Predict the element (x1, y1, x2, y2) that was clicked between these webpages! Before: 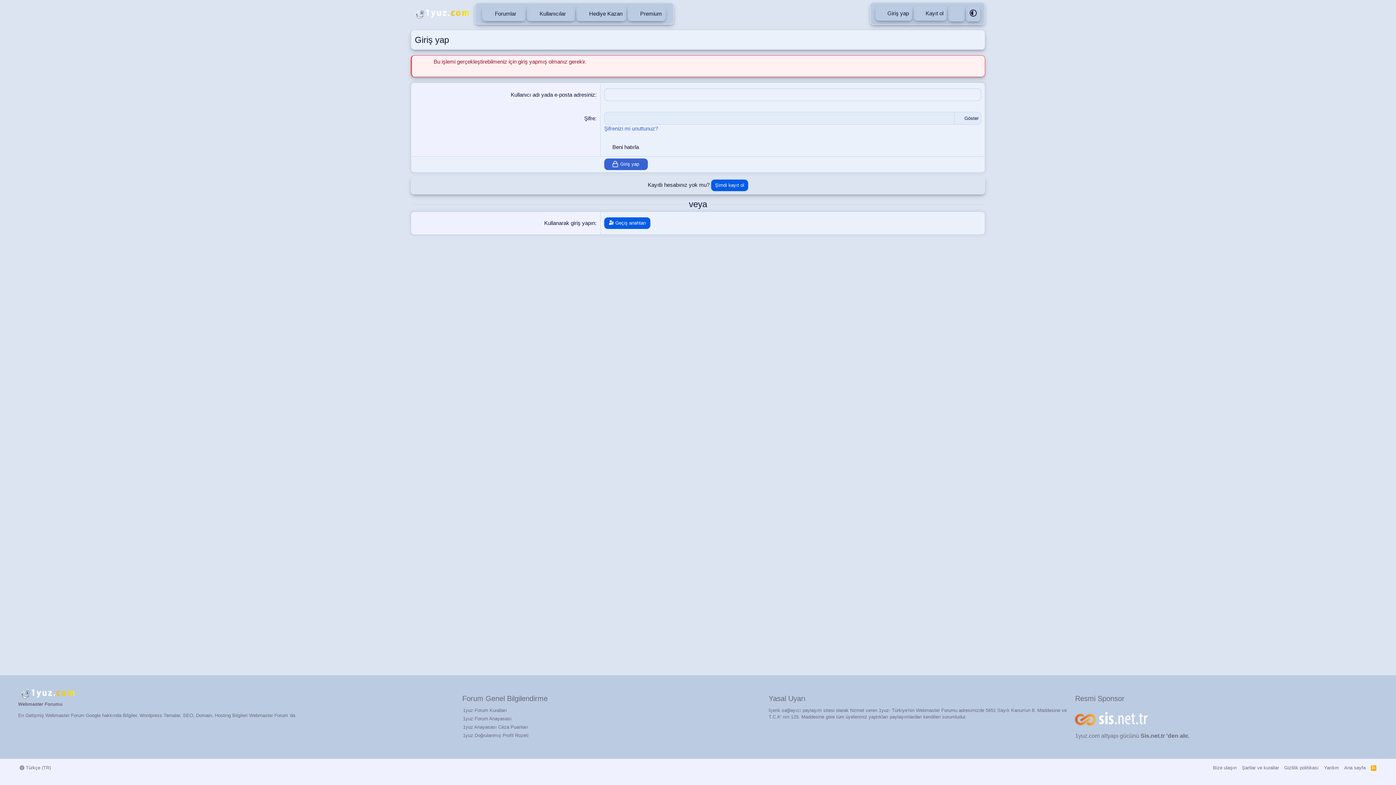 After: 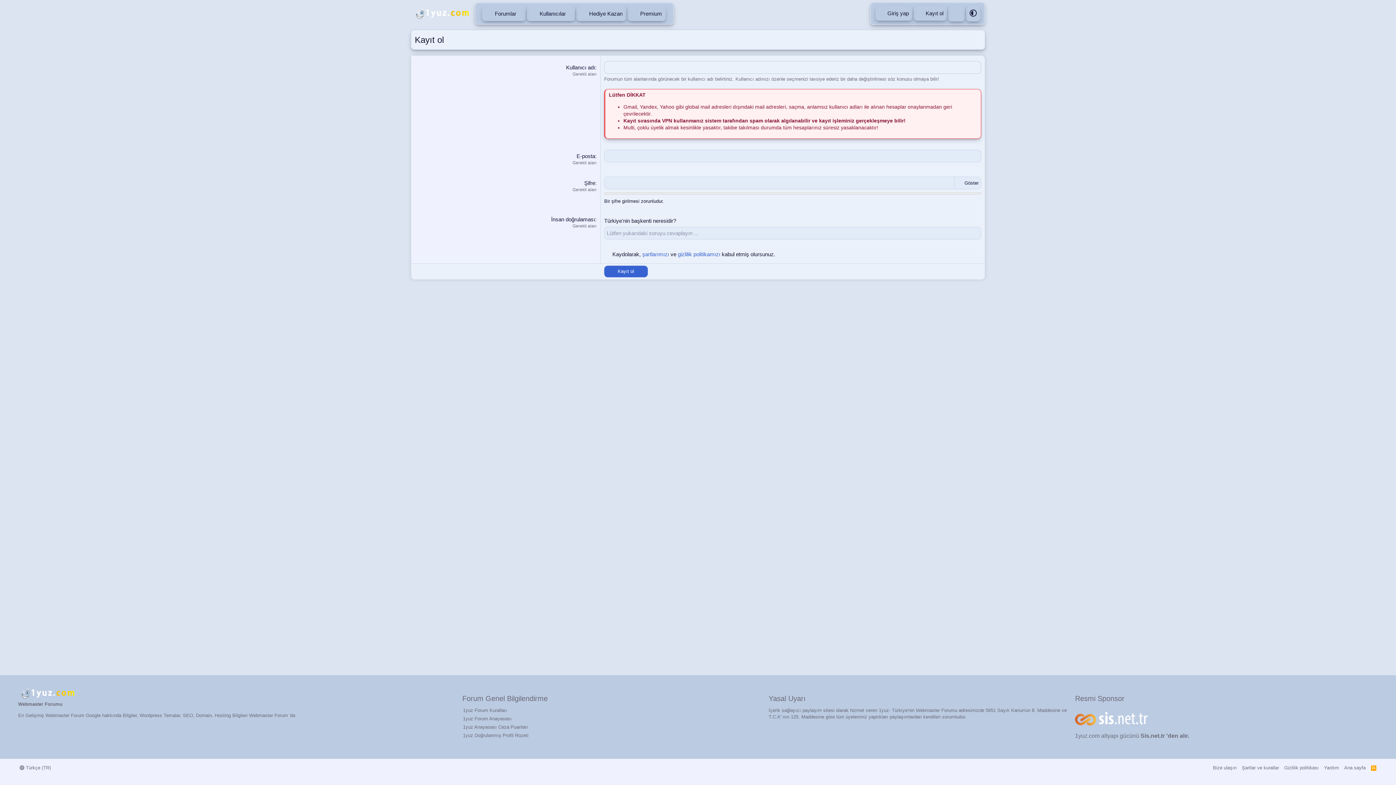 Action: bbox: (711, 179, 748, 191) label: Şimdi kayıt ol